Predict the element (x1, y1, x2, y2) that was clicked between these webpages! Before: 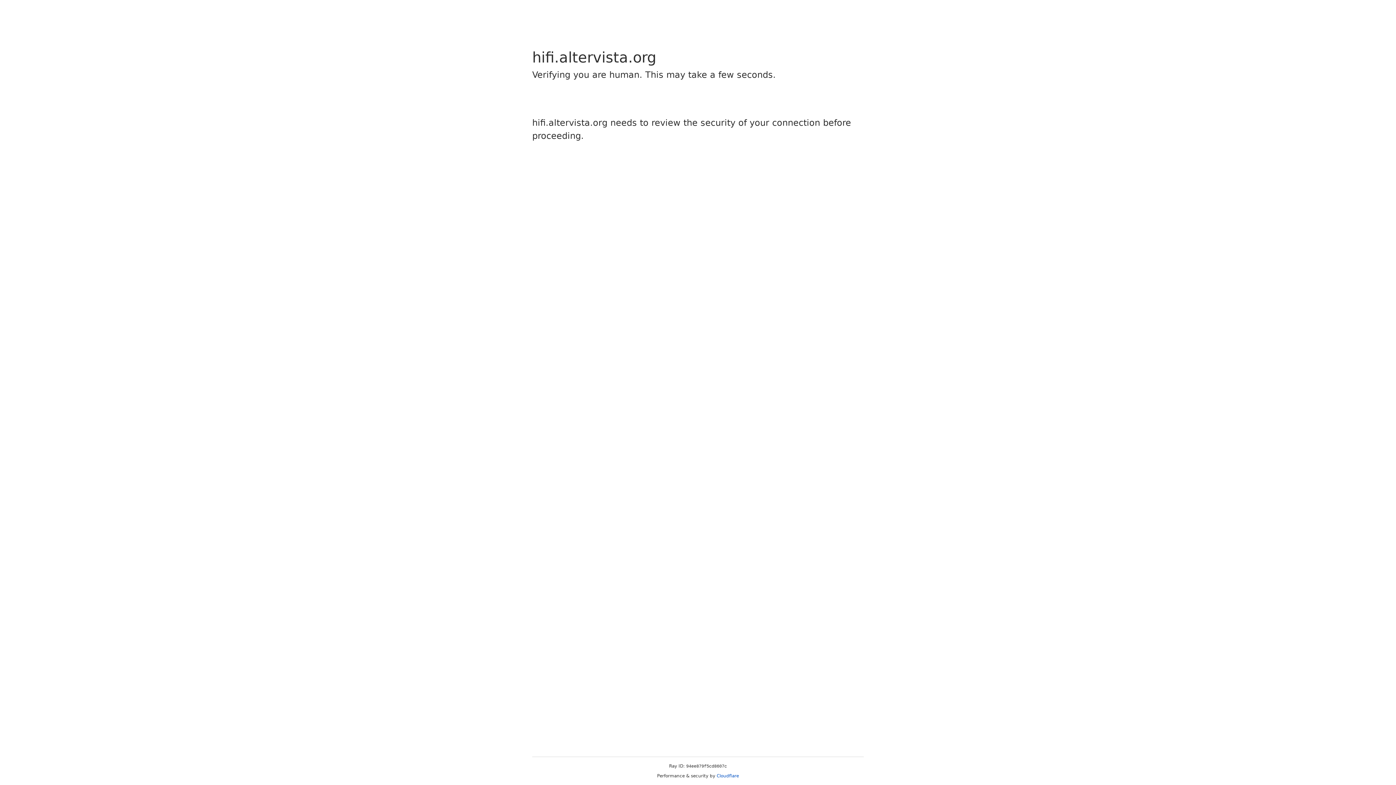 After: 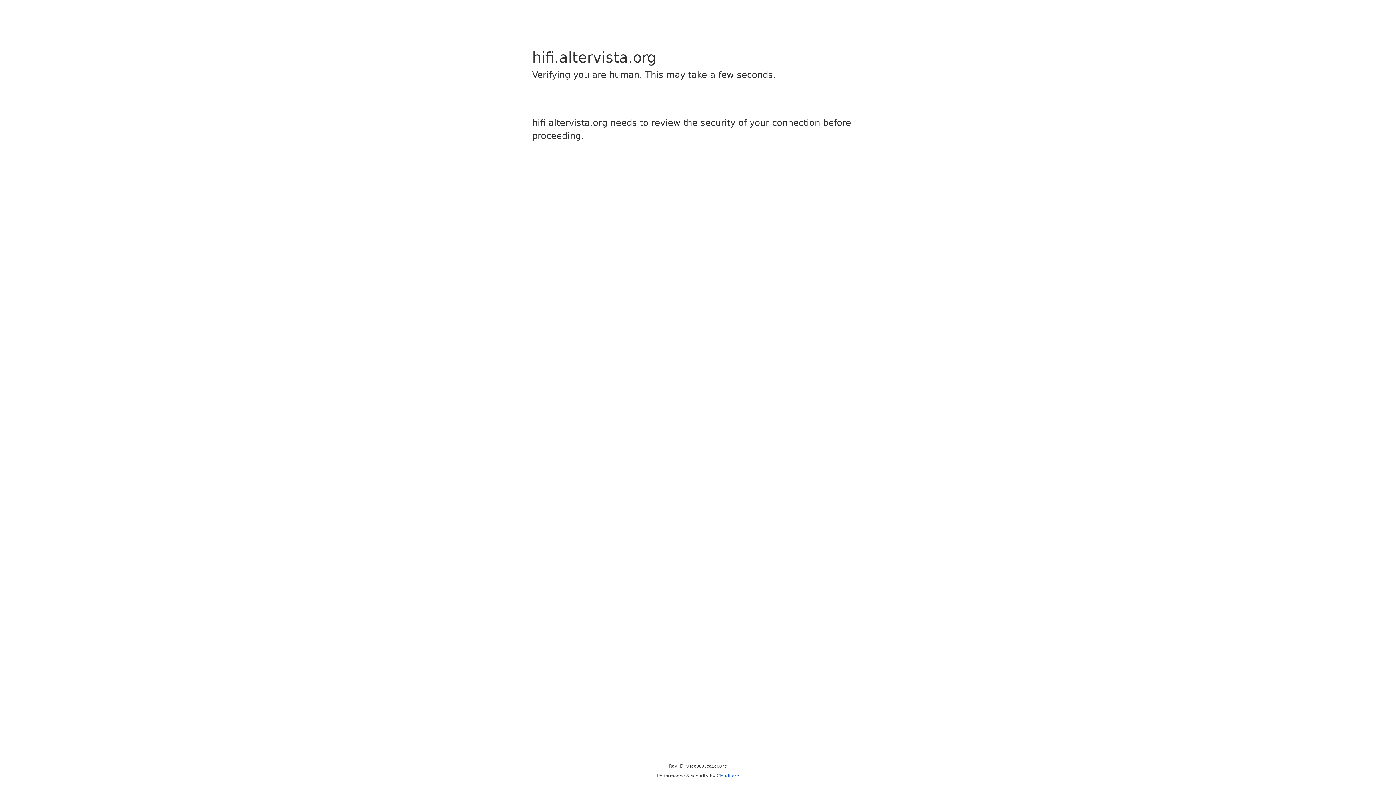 Action: label: Cloudflare bbox: (716, 773, 739, 778)